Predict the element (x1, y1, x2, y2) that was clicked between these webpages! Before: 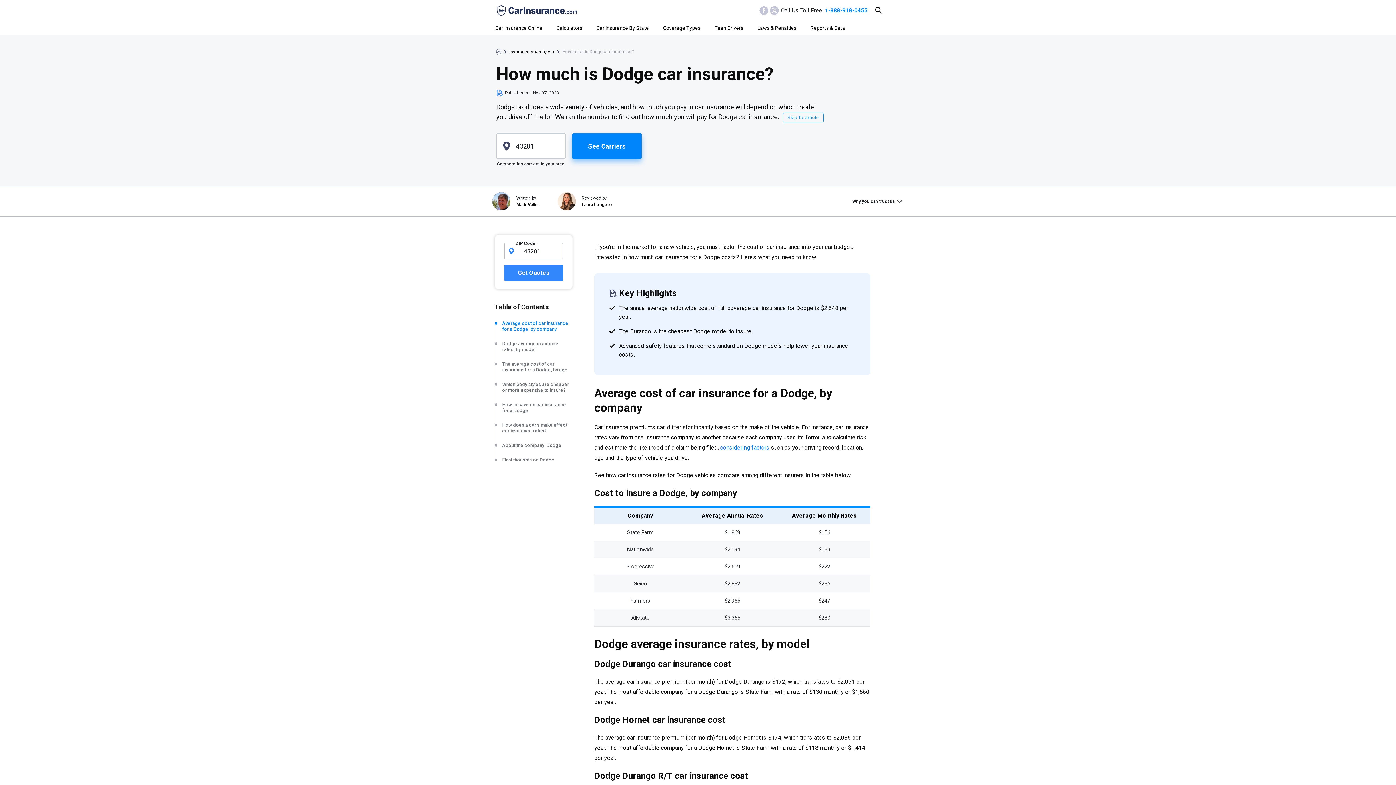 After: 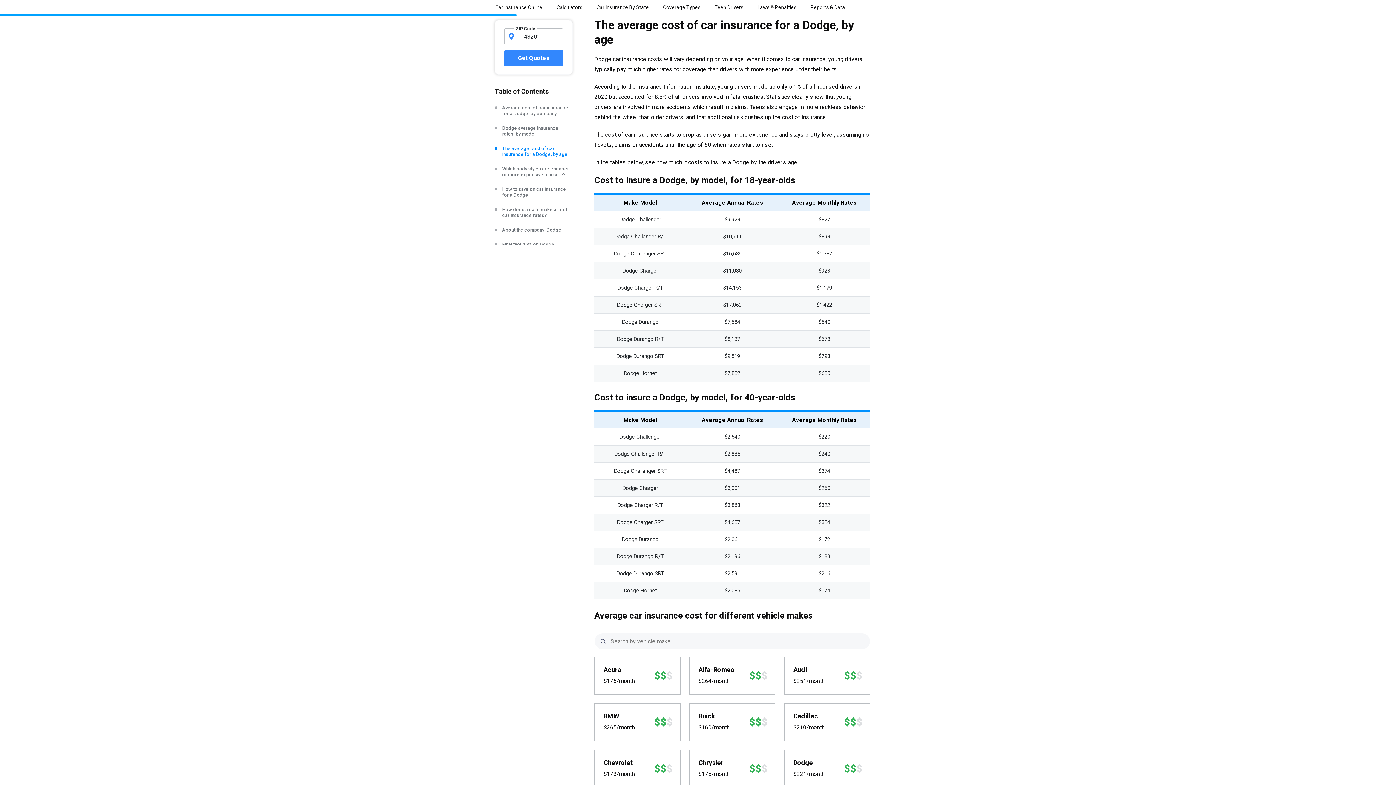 Action: label: The average cost of car insurance for a Dodge, by age bbox: (502, 361, 567, 372)